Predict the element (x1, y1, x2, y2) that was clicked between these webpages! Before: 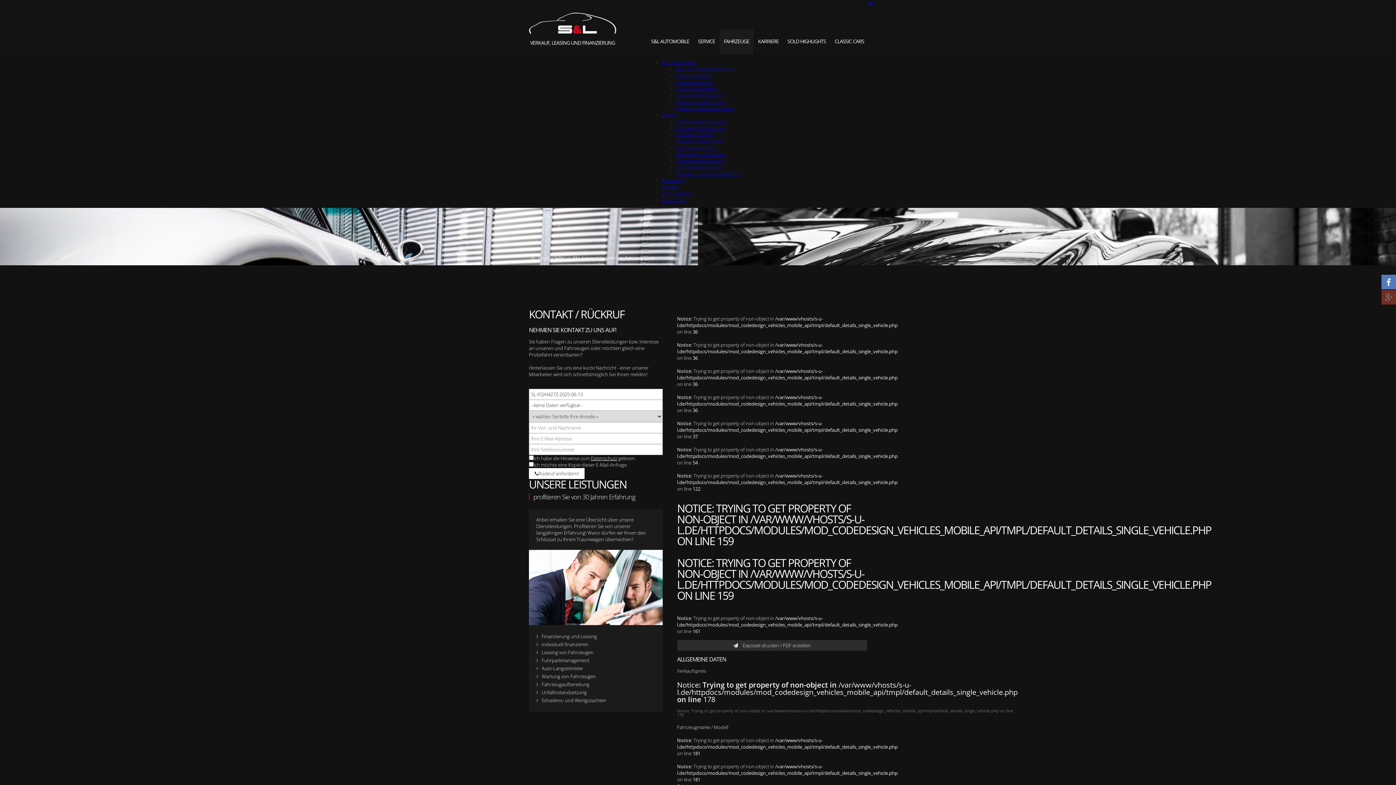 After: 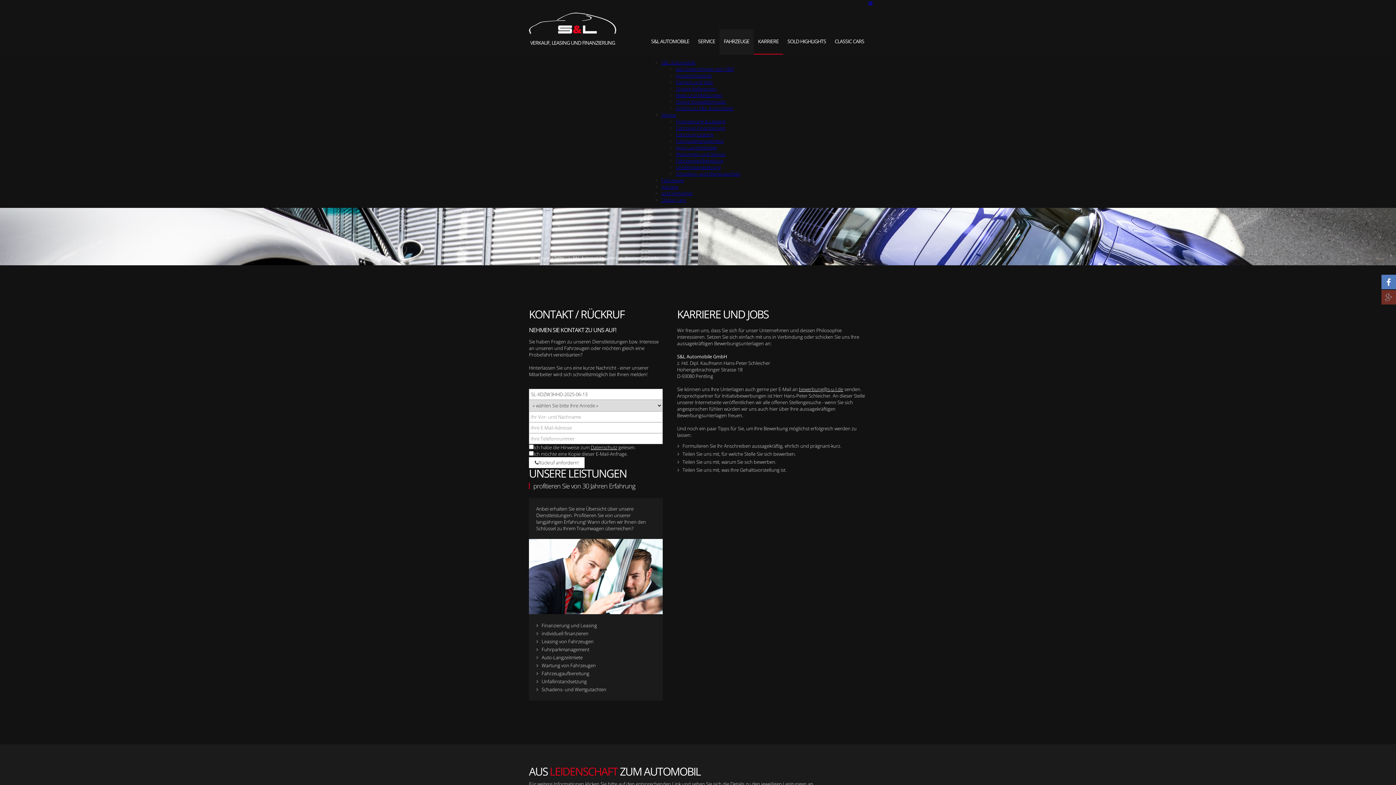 Action: bbox: (753, 29, 783, 53) label: KARRIERE